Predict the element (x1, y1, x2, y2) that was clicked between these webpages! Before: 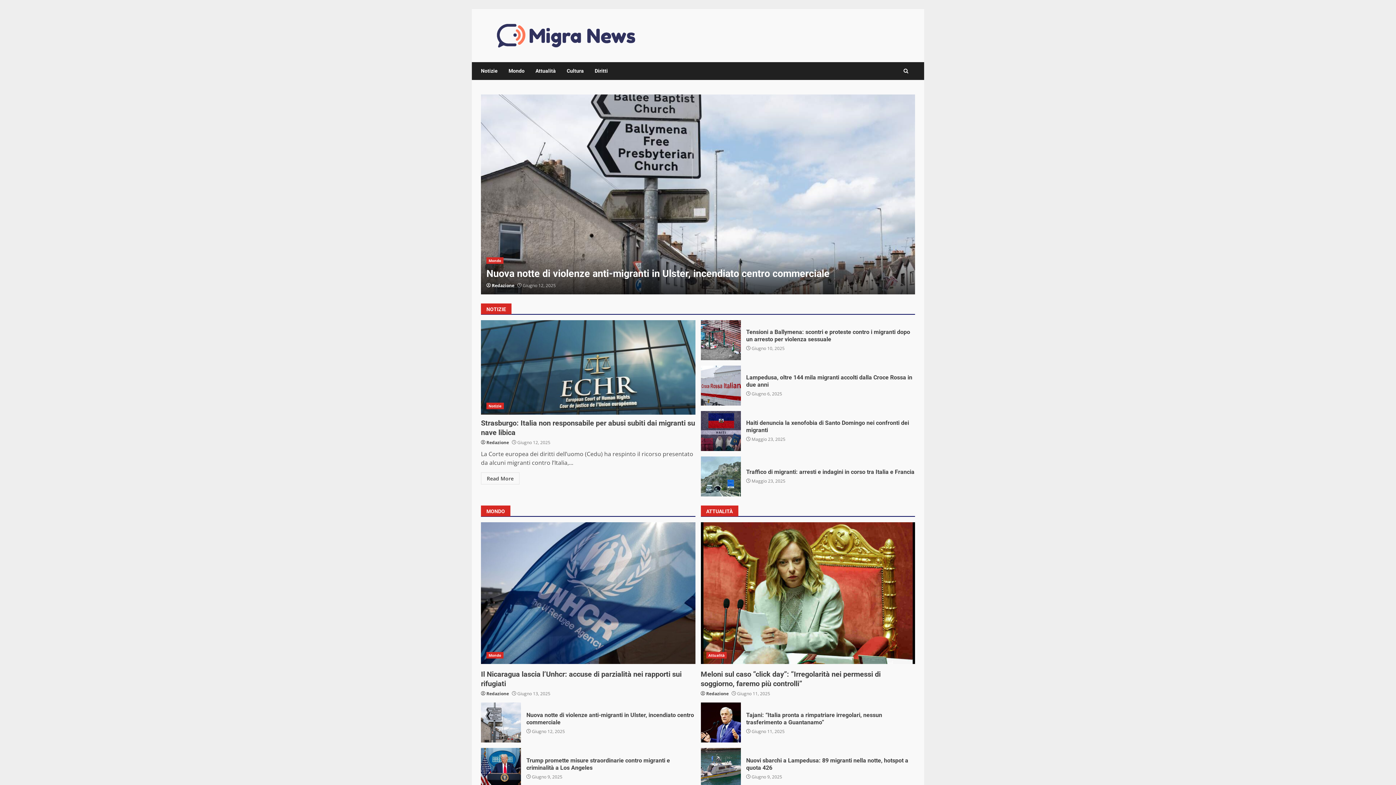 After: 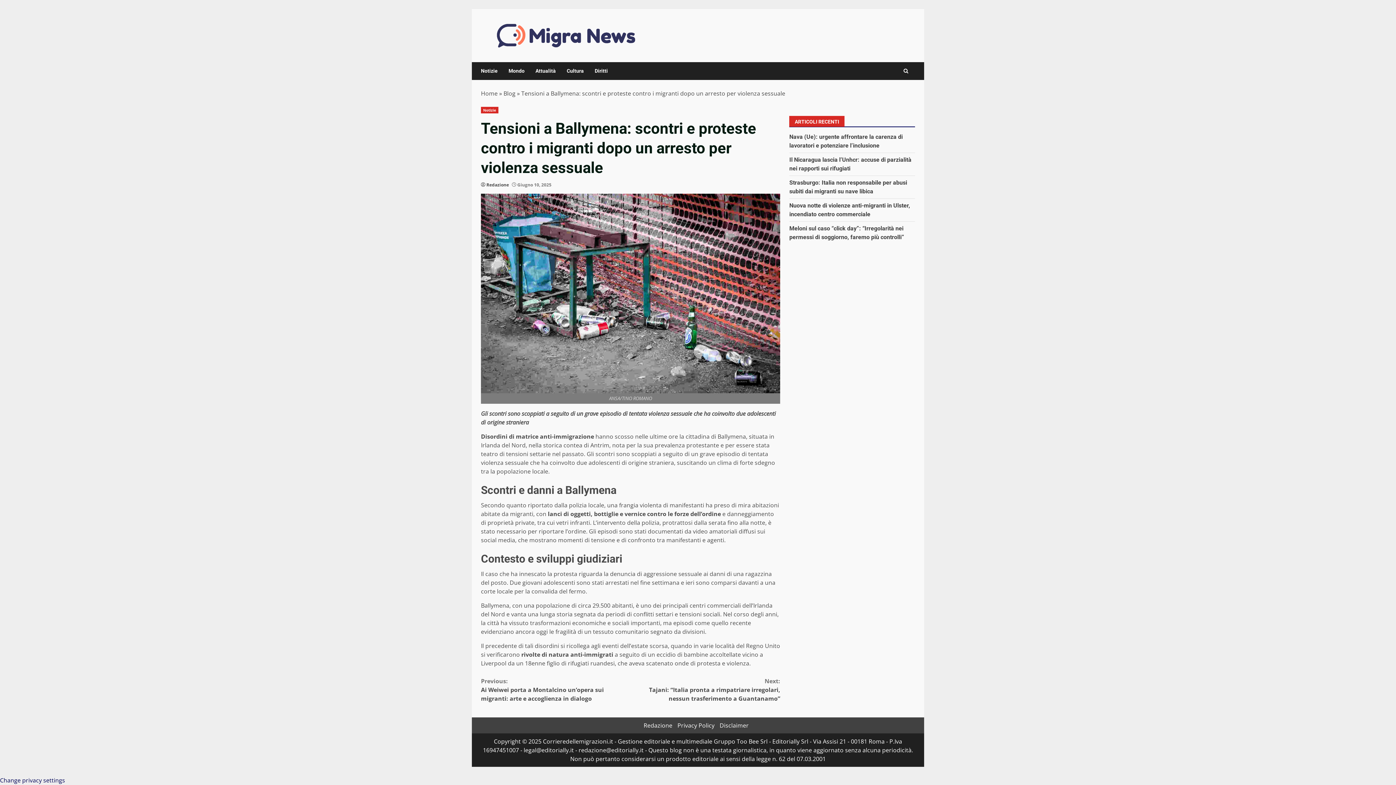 Action: label: Tensioni a Ballymena: scontri e proteste contro i migranti dopo un arresto per violenza sessuale bbox: (746, 328, 910, 342)